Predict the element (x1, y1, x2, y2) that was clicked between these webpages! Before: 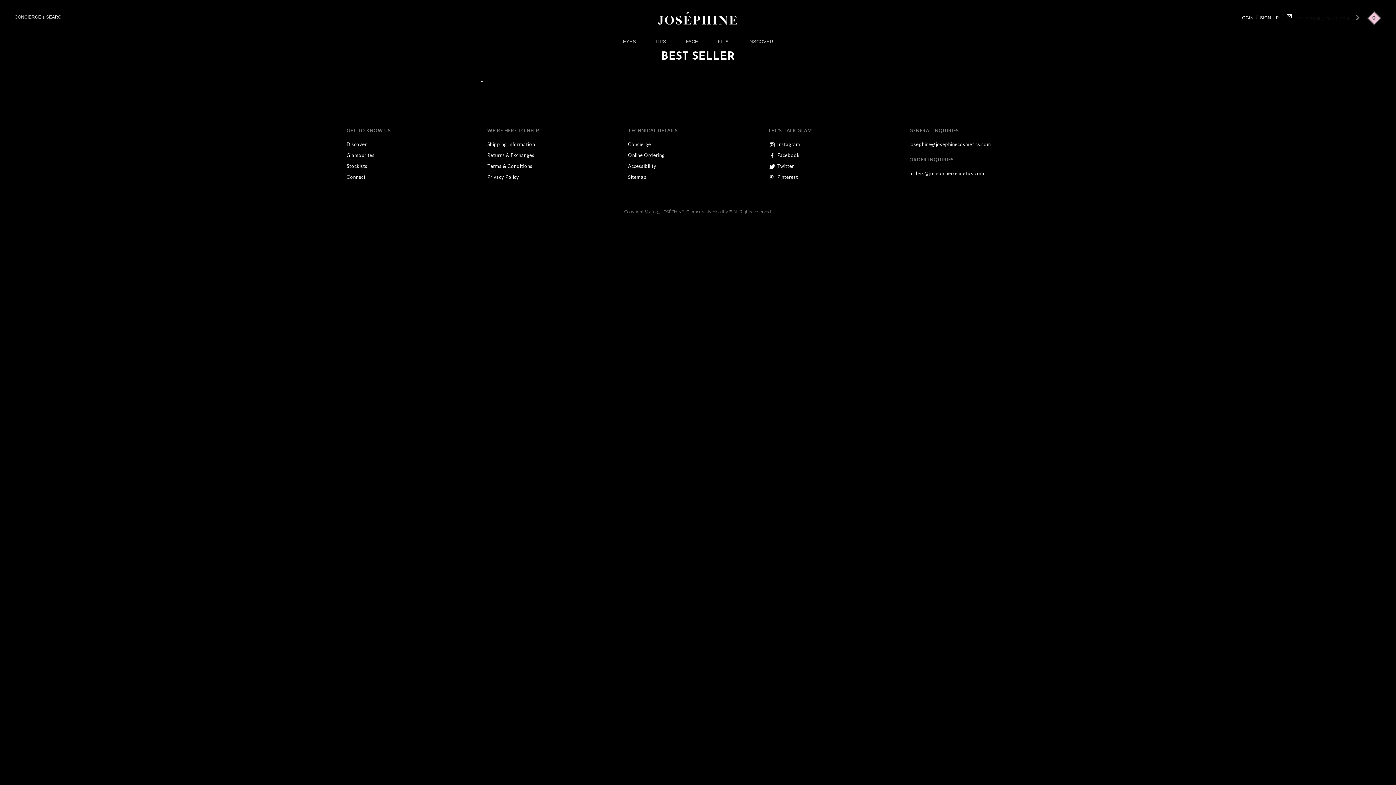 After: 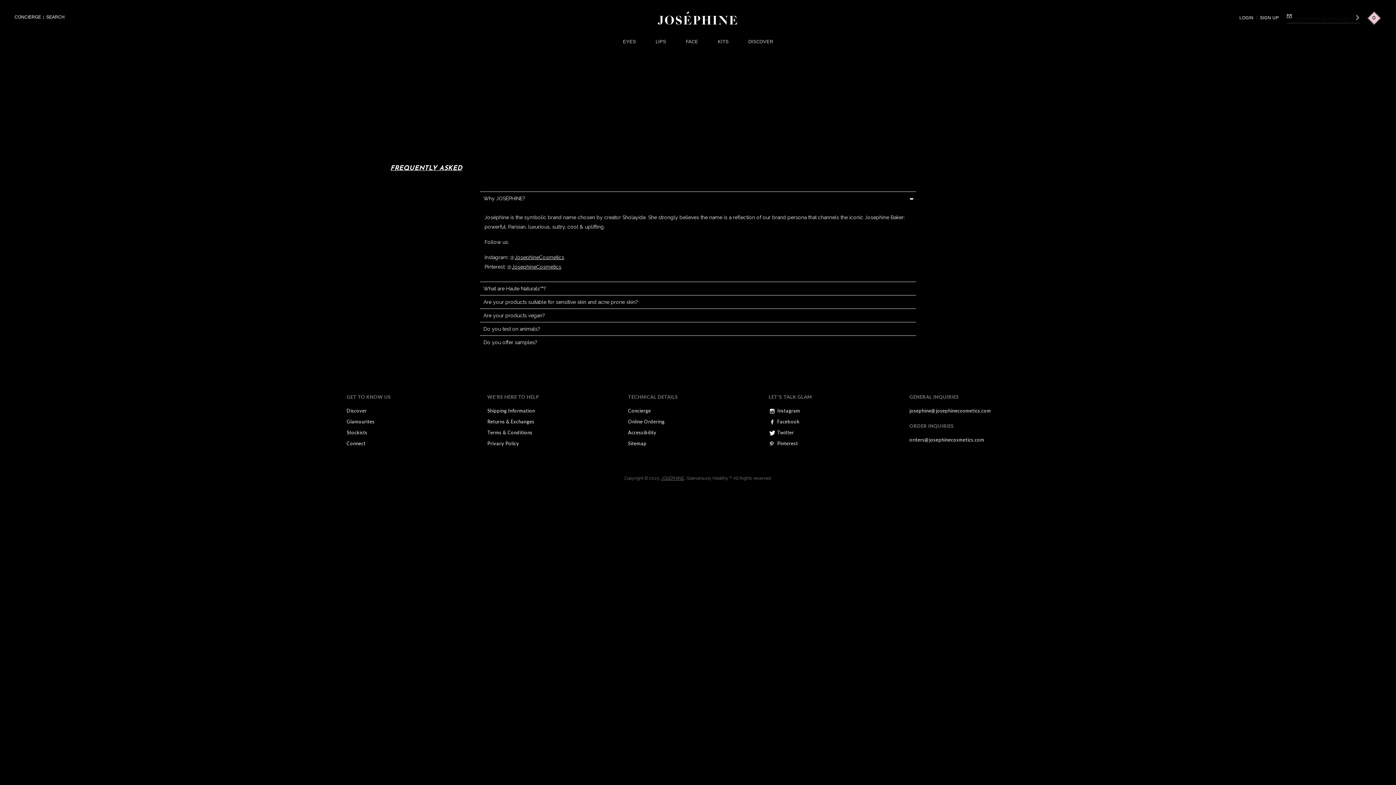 Action: label: CONCIERGE bbox: (14, 14, 41, 19)